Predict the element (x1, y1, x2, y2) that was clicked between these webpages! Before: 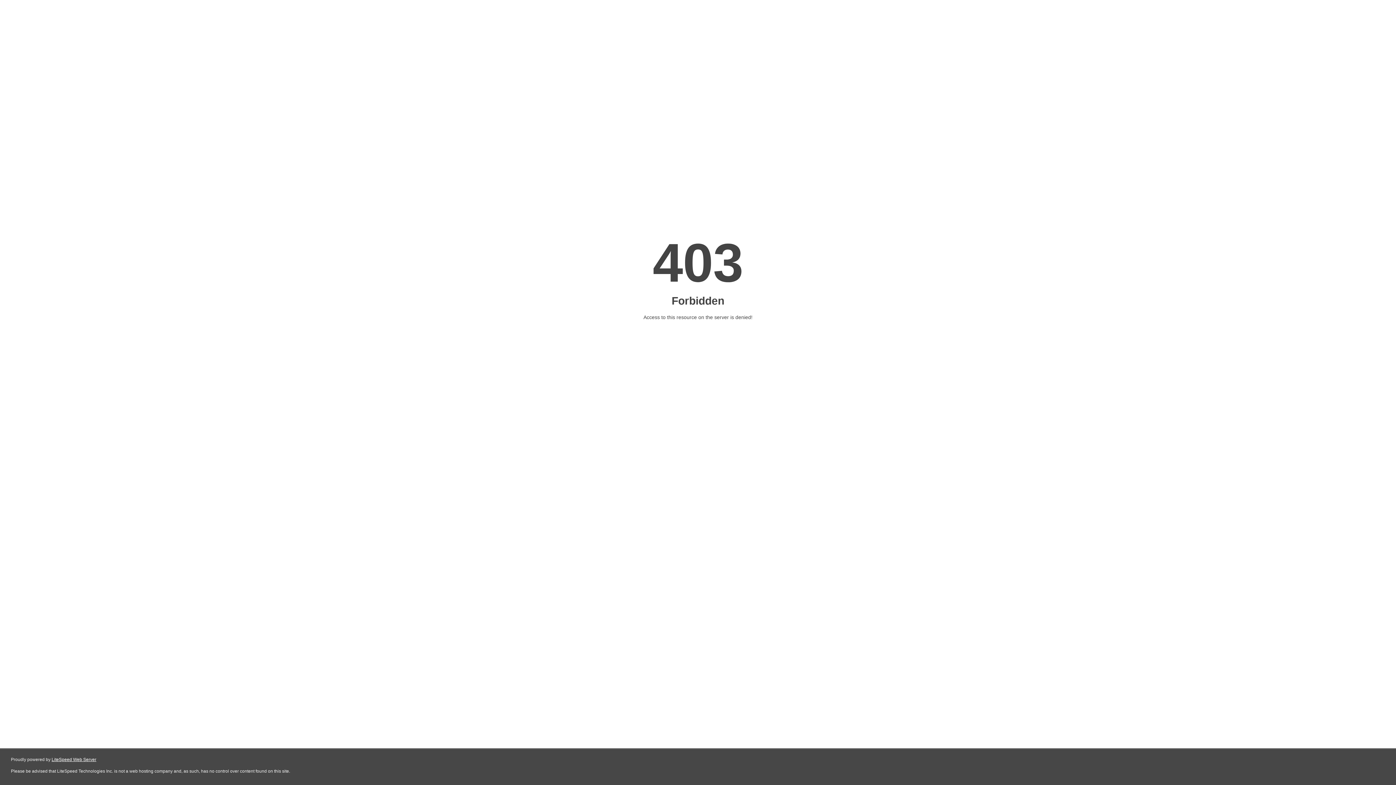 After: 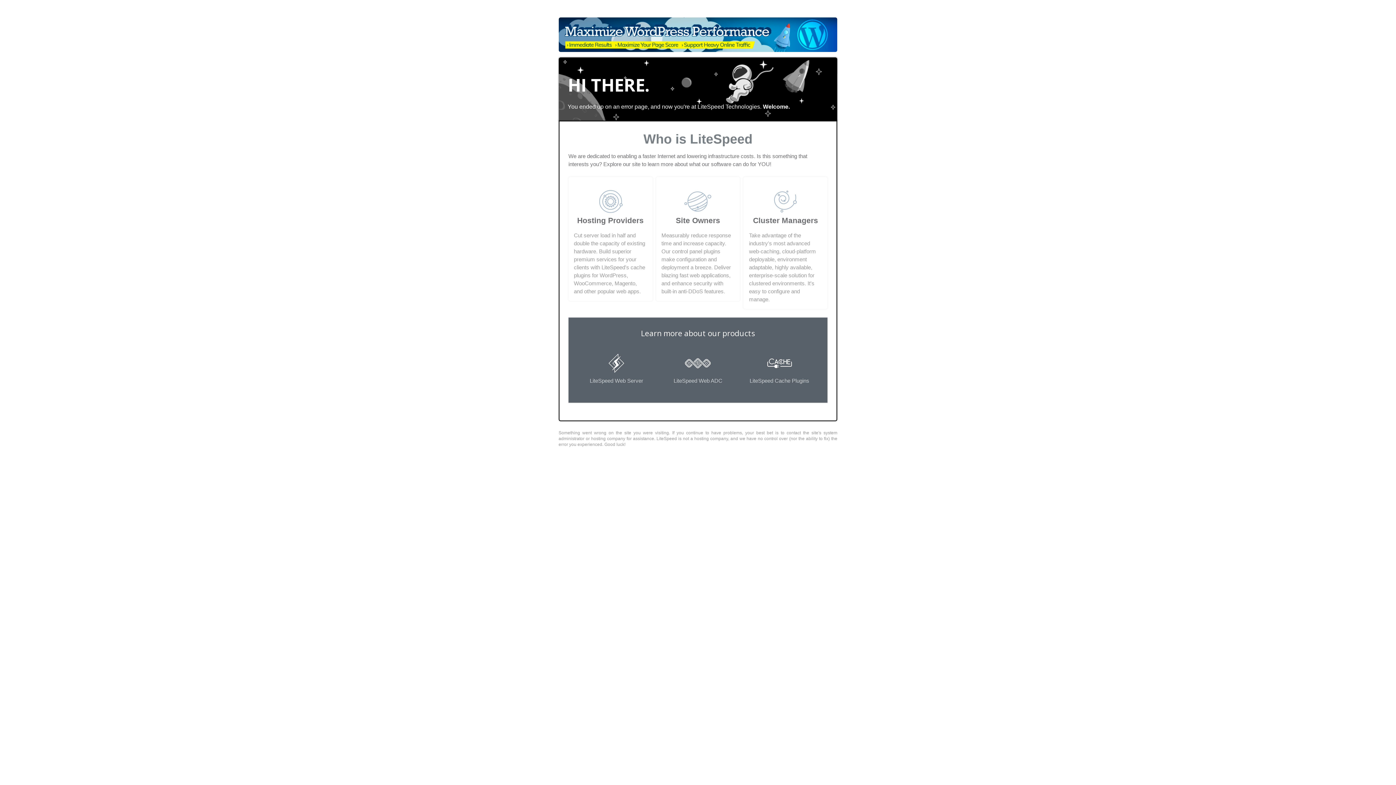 Action: label: LiteSpeed Web Server bbox: (51, 757, 96, 762)